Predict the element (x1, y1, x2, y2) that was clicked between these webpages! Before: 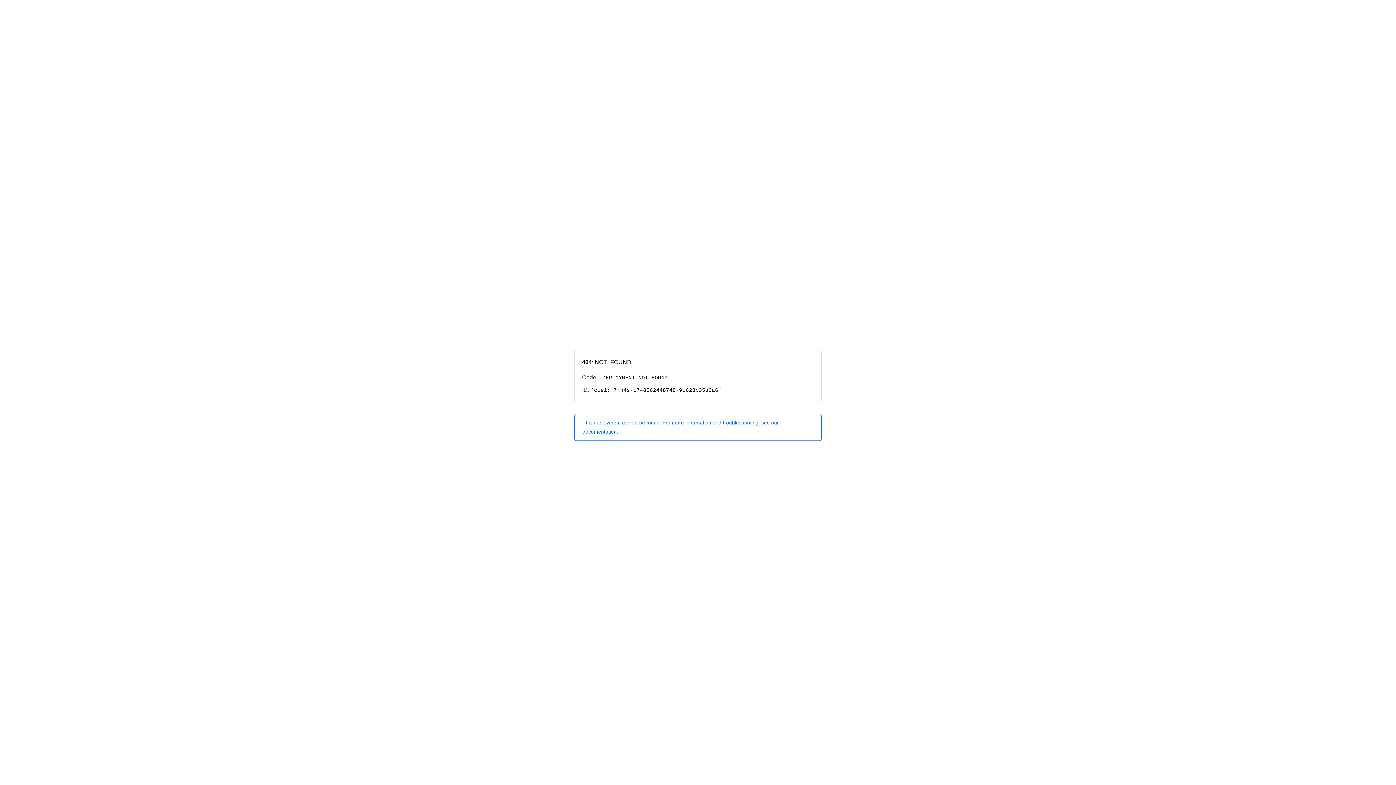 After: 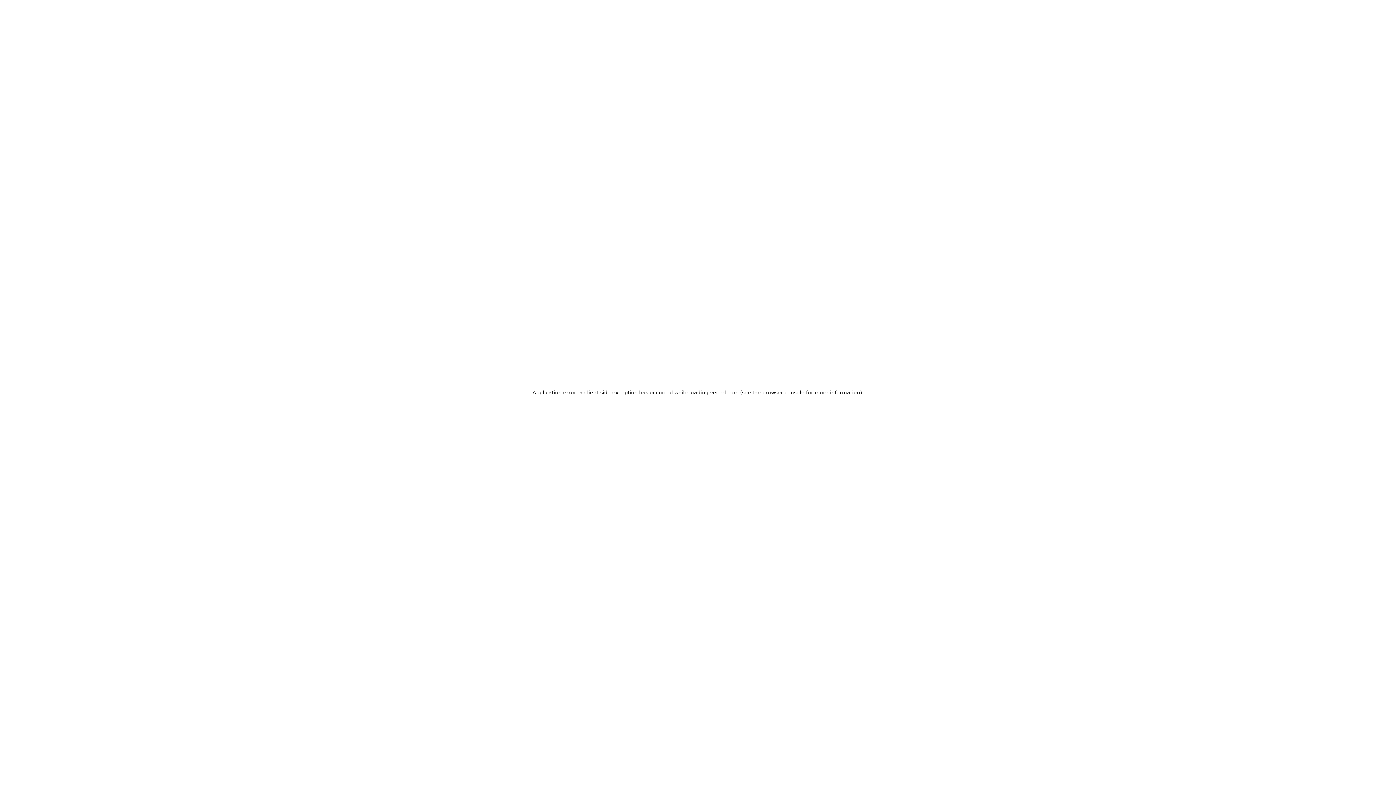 Action: bbox: (574, 414, 821, 440) label: This deployment cannot be found. For more information and troubleshooting, see our documentation.